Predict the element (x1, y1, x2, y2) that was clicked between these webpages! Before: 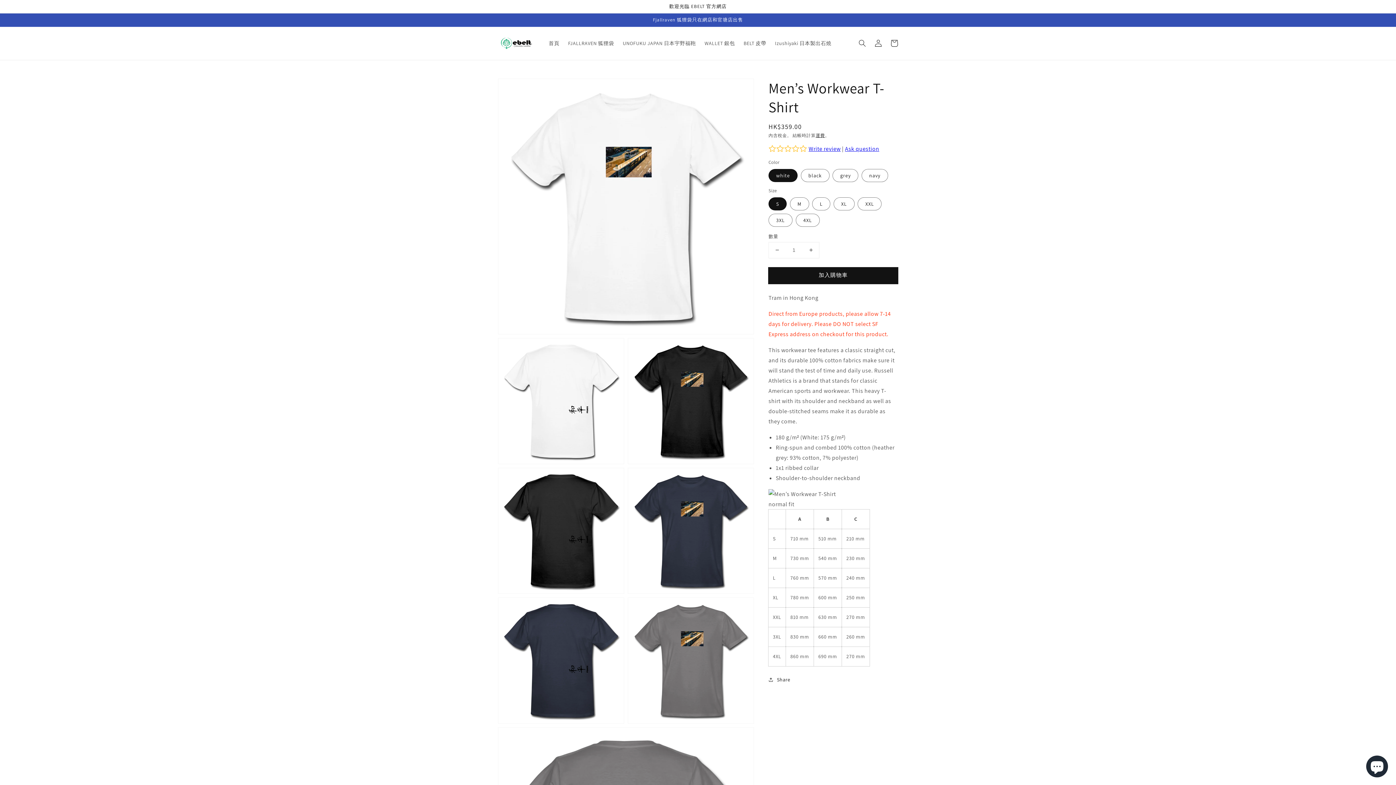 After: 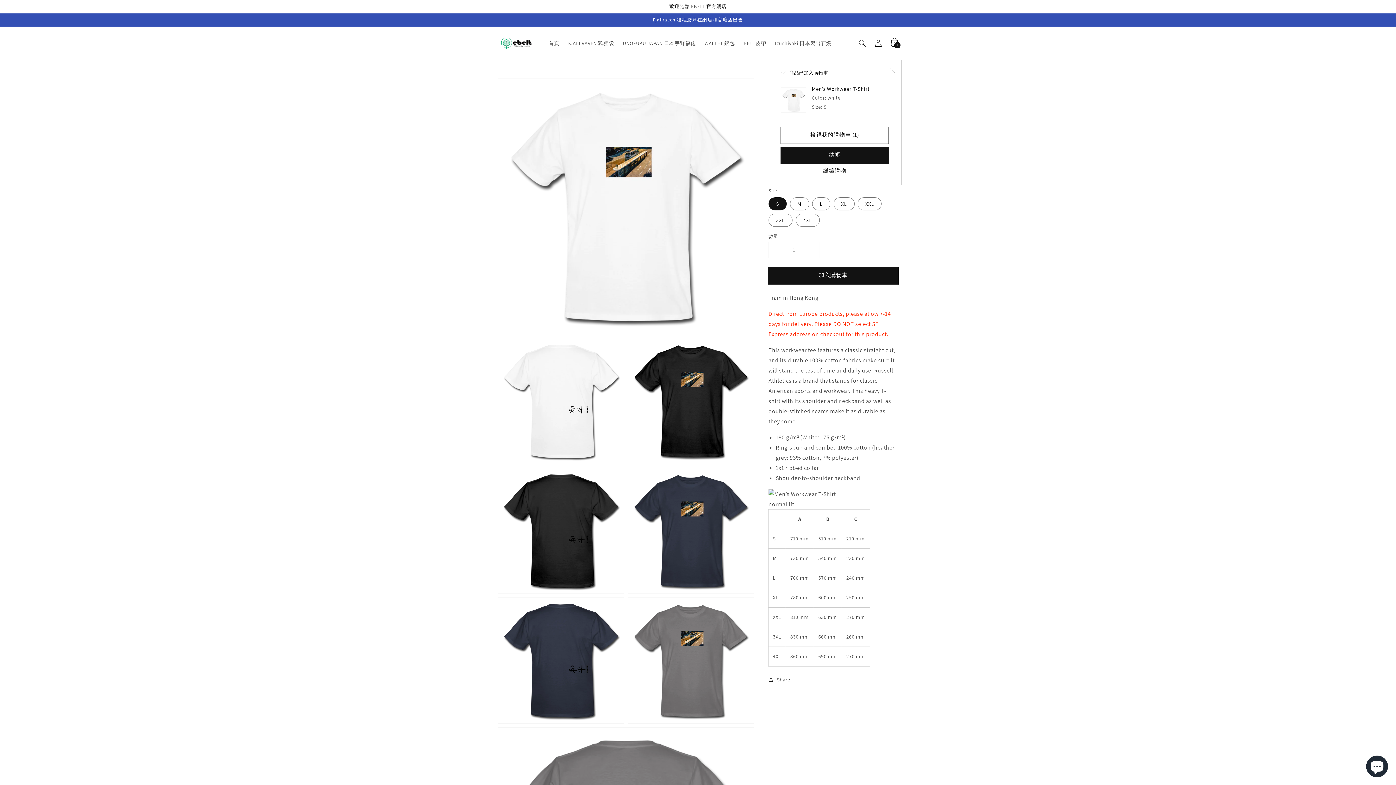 Action: bbox: (768, 267, 898, 283) label: 加入購物車